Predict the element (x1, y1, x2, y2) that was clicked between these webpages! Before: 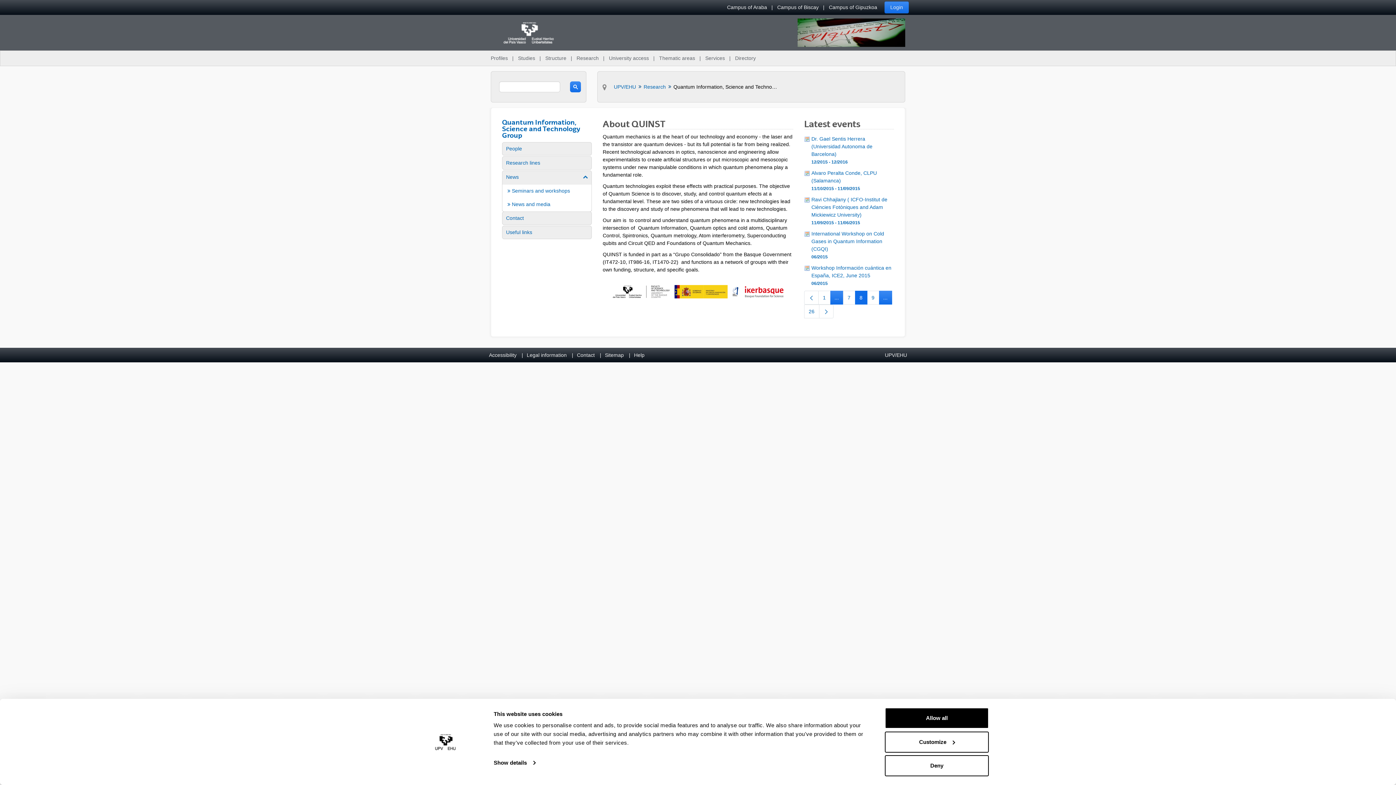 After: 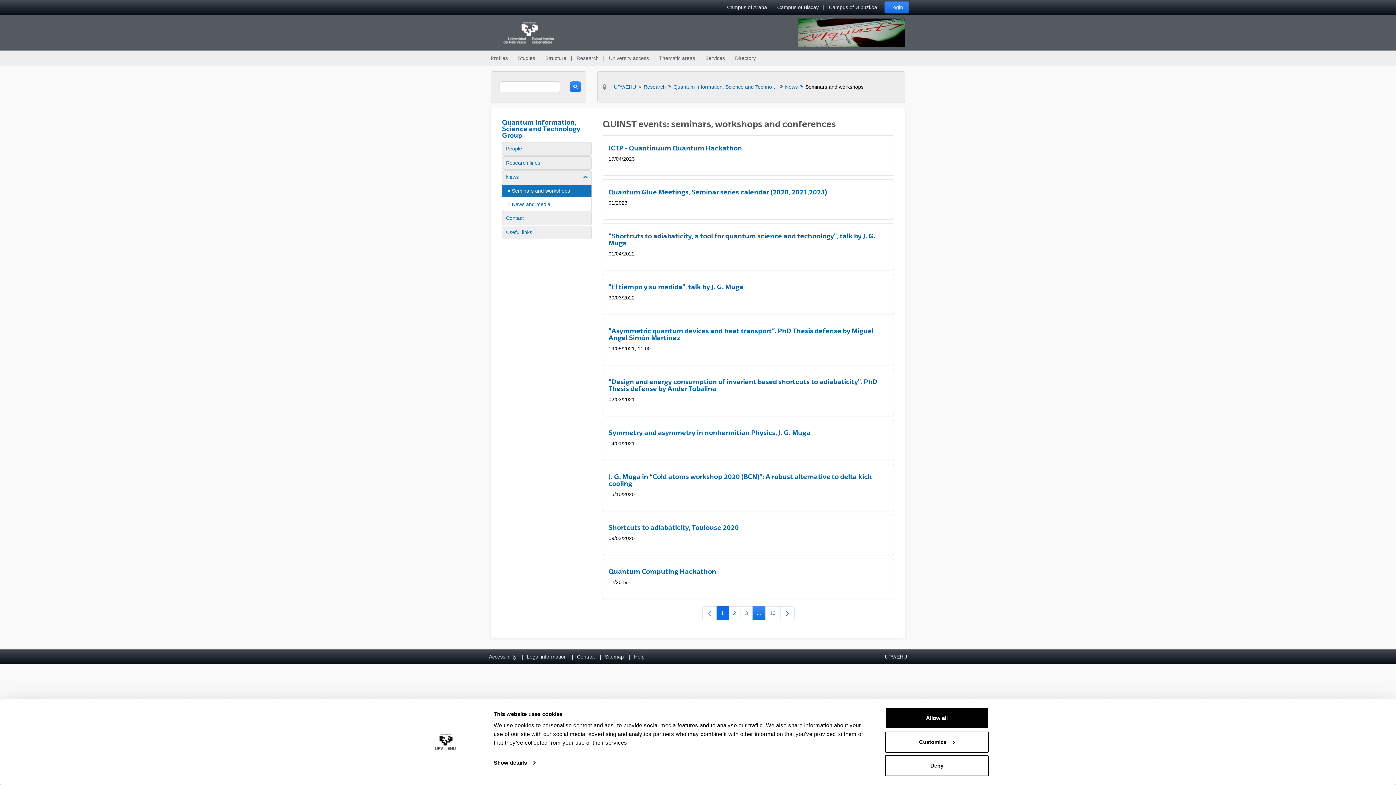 Action: label:  Seminars and workshops bbox: (507, 187, 588, 194)